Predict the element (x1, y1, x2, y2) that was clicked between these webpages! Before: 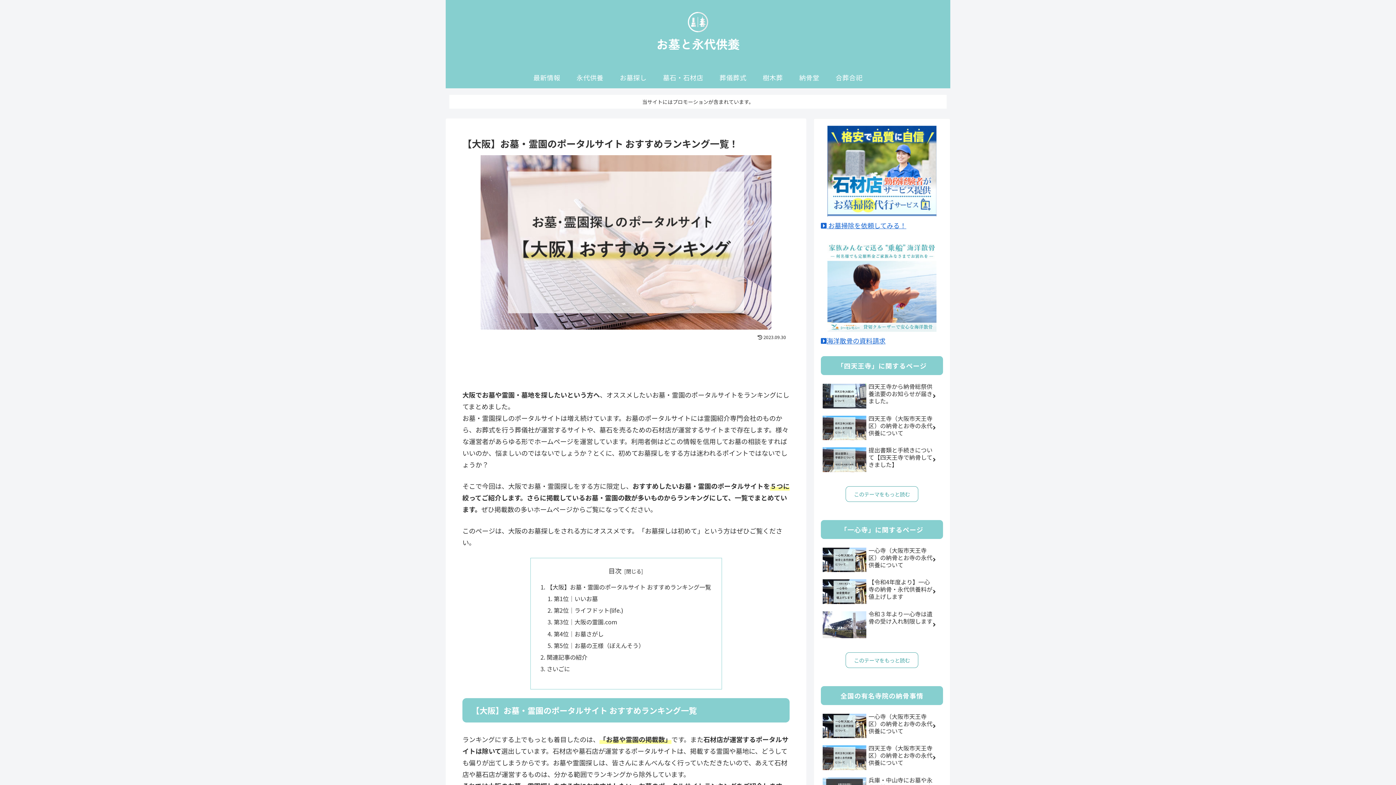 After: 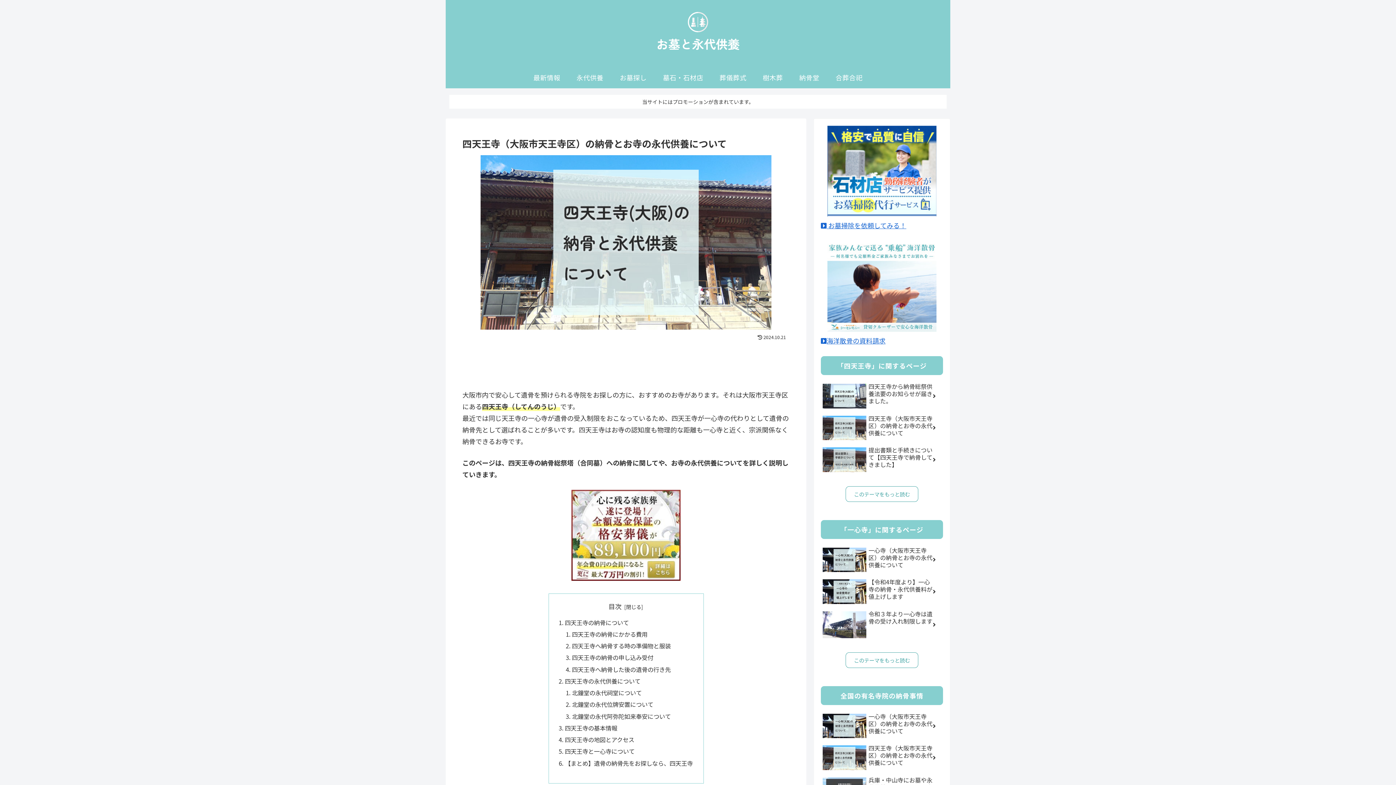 Action: bbox: (821, 743, 943, 773) label: 四天王寺（大阪市天王寺区）の納骨とお寺の永代供養について